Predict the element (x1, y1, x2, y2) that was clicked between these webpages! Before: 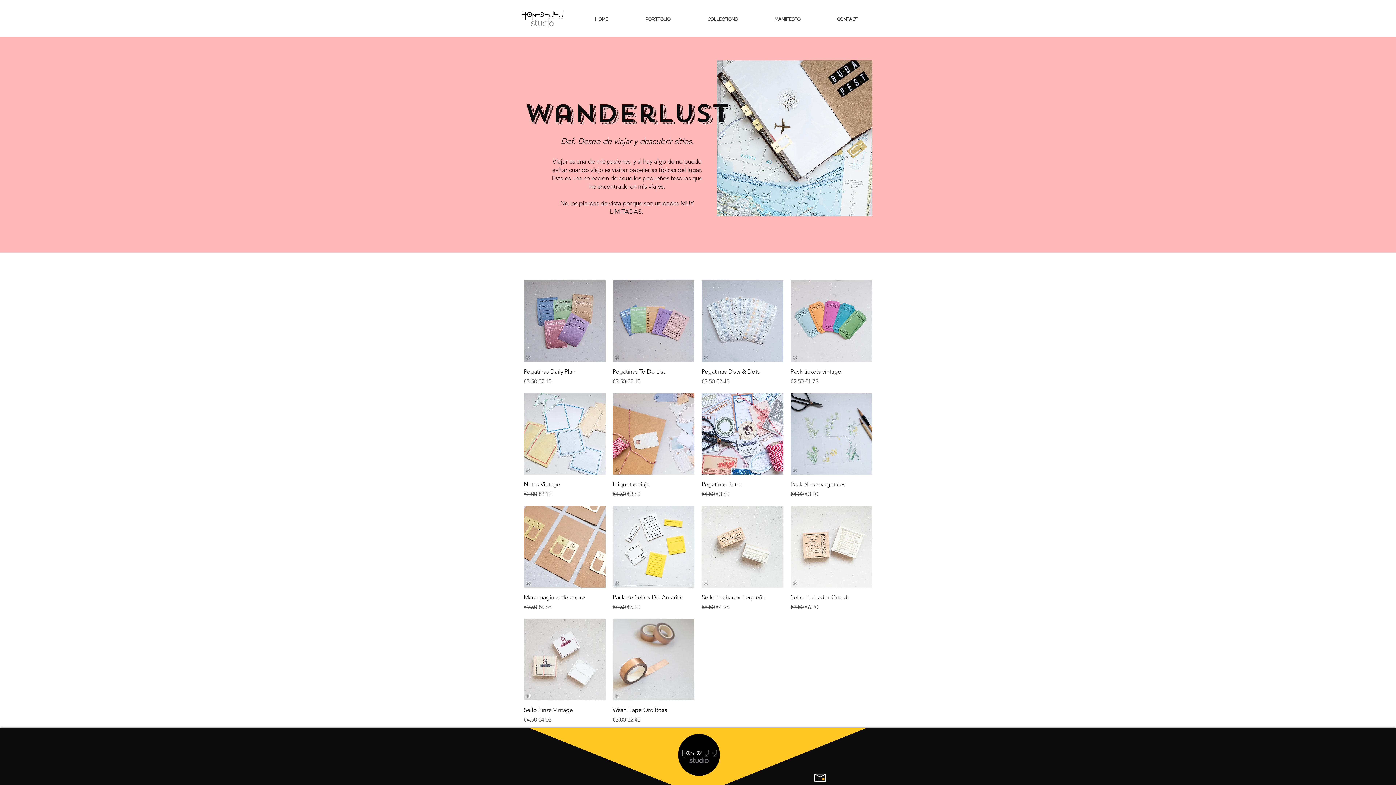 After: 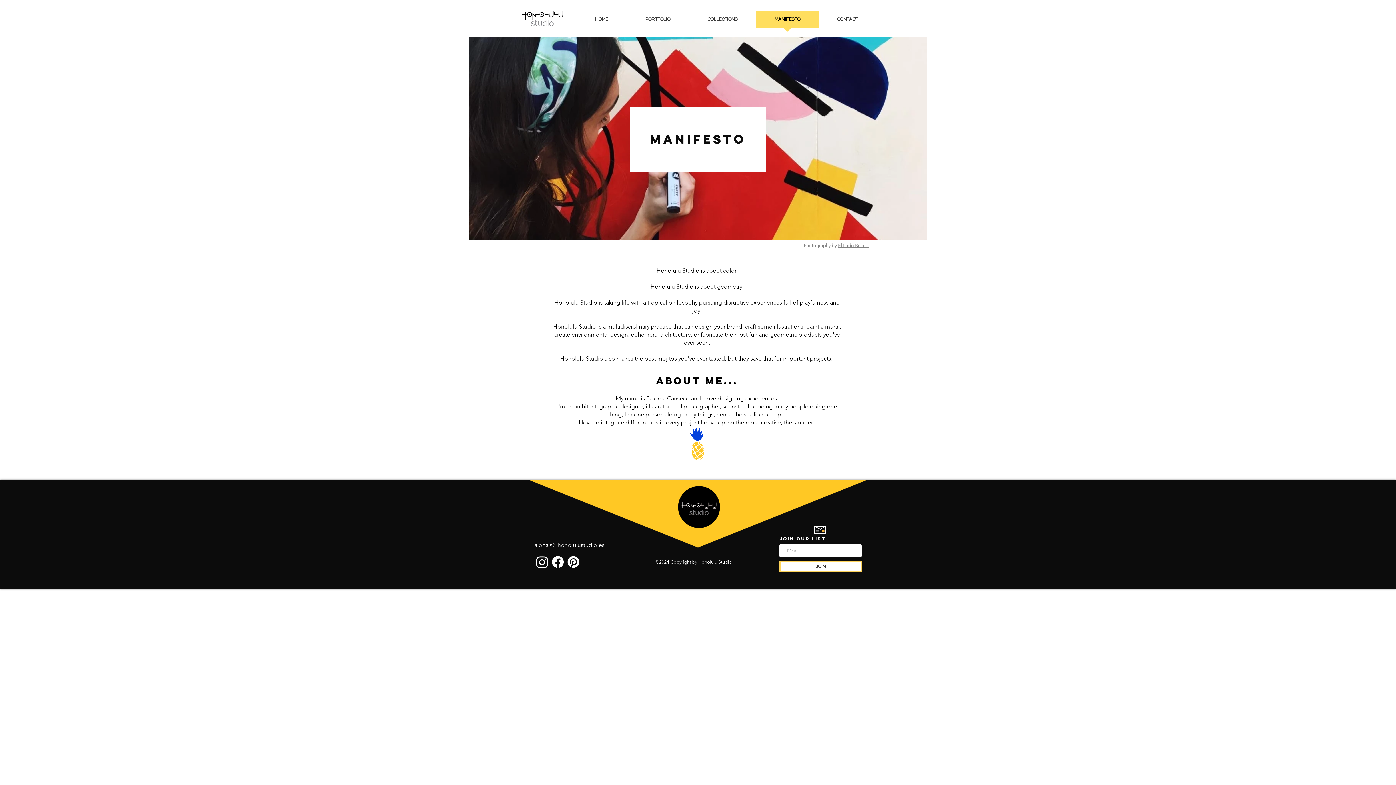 Action: label: MANIFESTO bbox: (756, 10, 818, 32)